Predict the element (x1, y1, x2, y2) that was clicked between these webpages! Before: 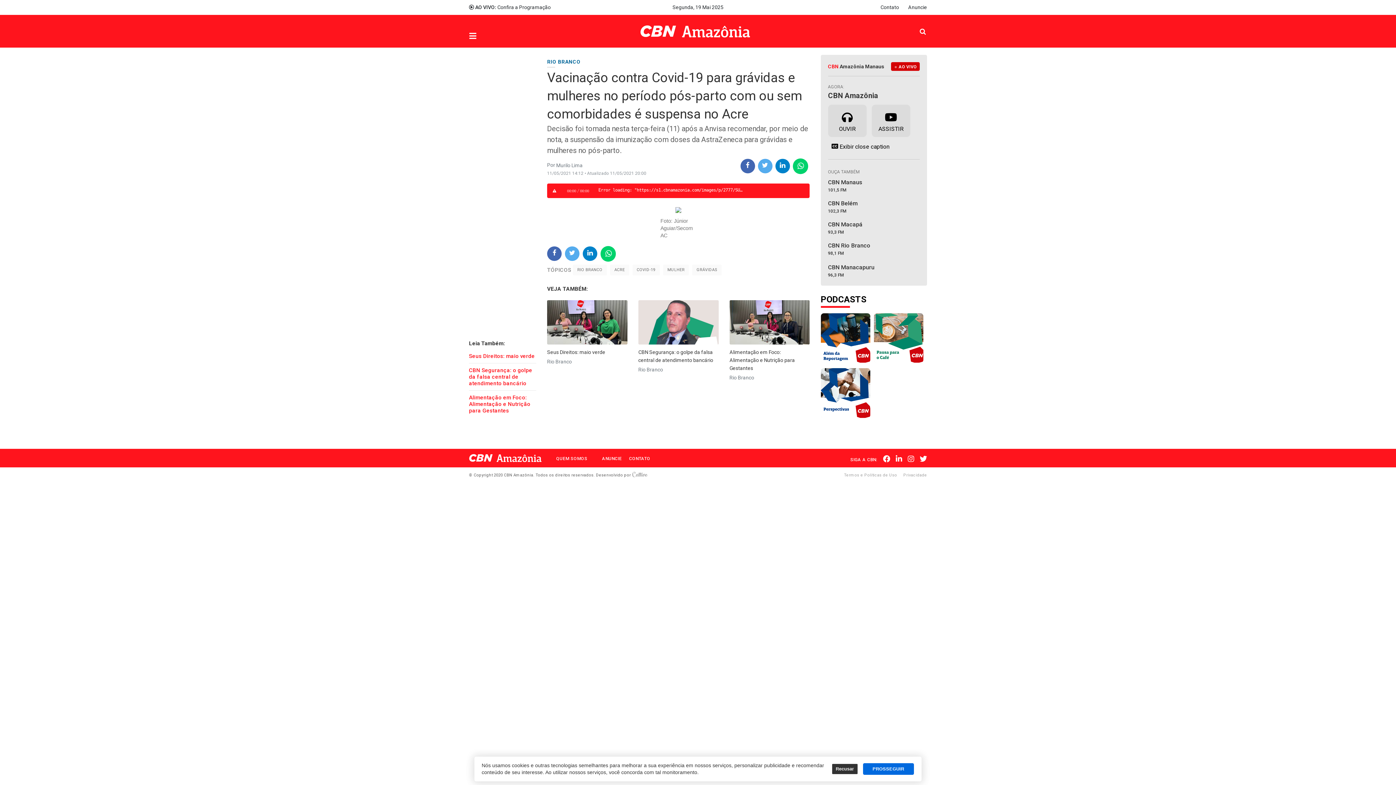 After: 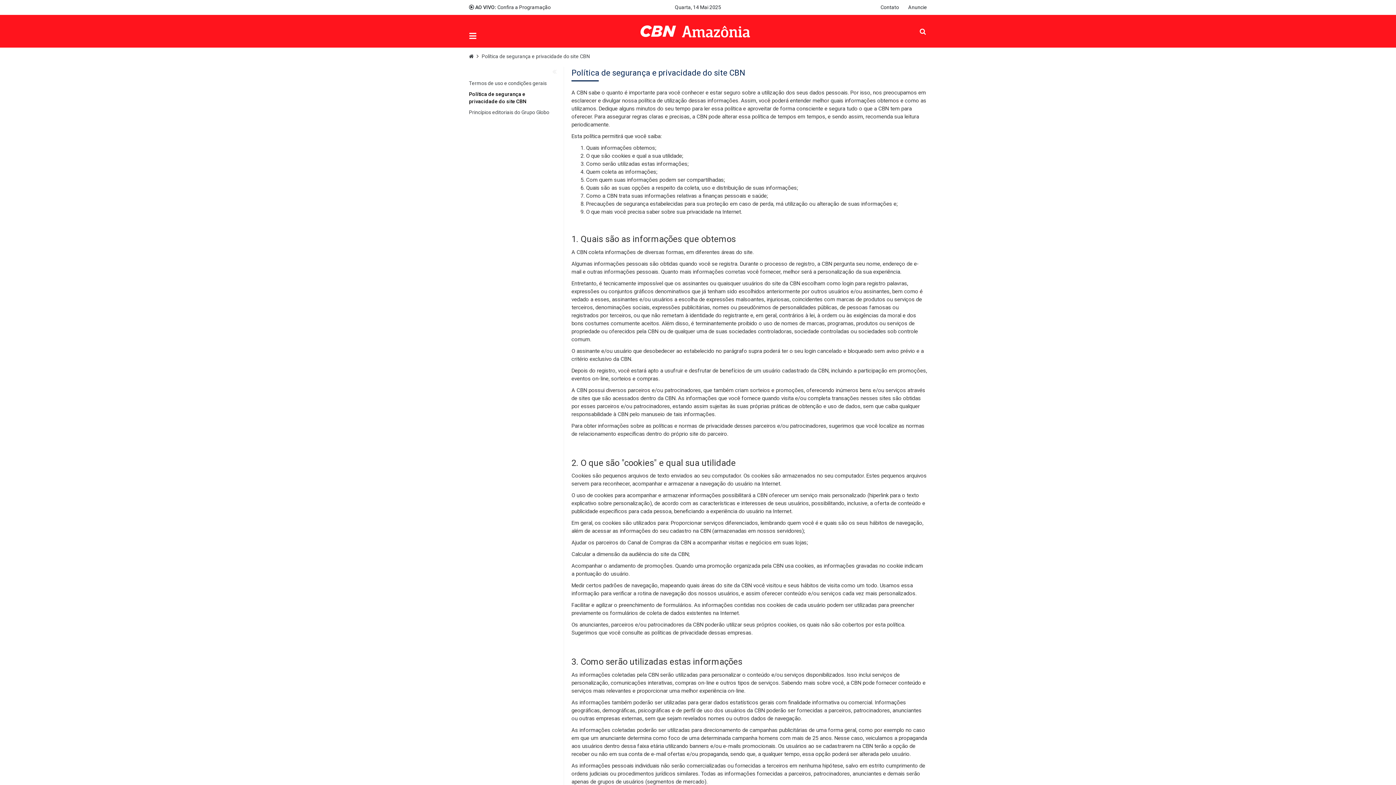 Action: bbox: (903, 473, 927, 477) label: Privacidade